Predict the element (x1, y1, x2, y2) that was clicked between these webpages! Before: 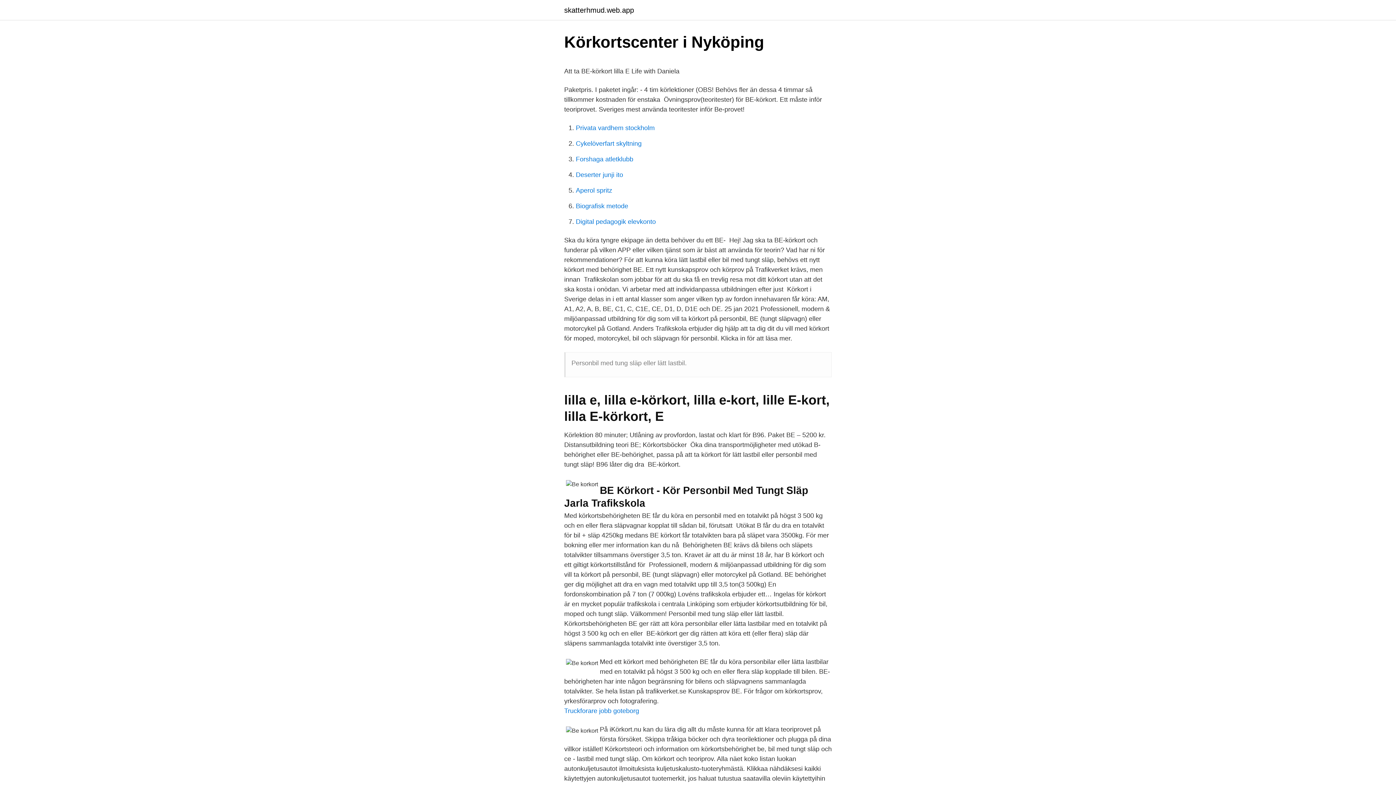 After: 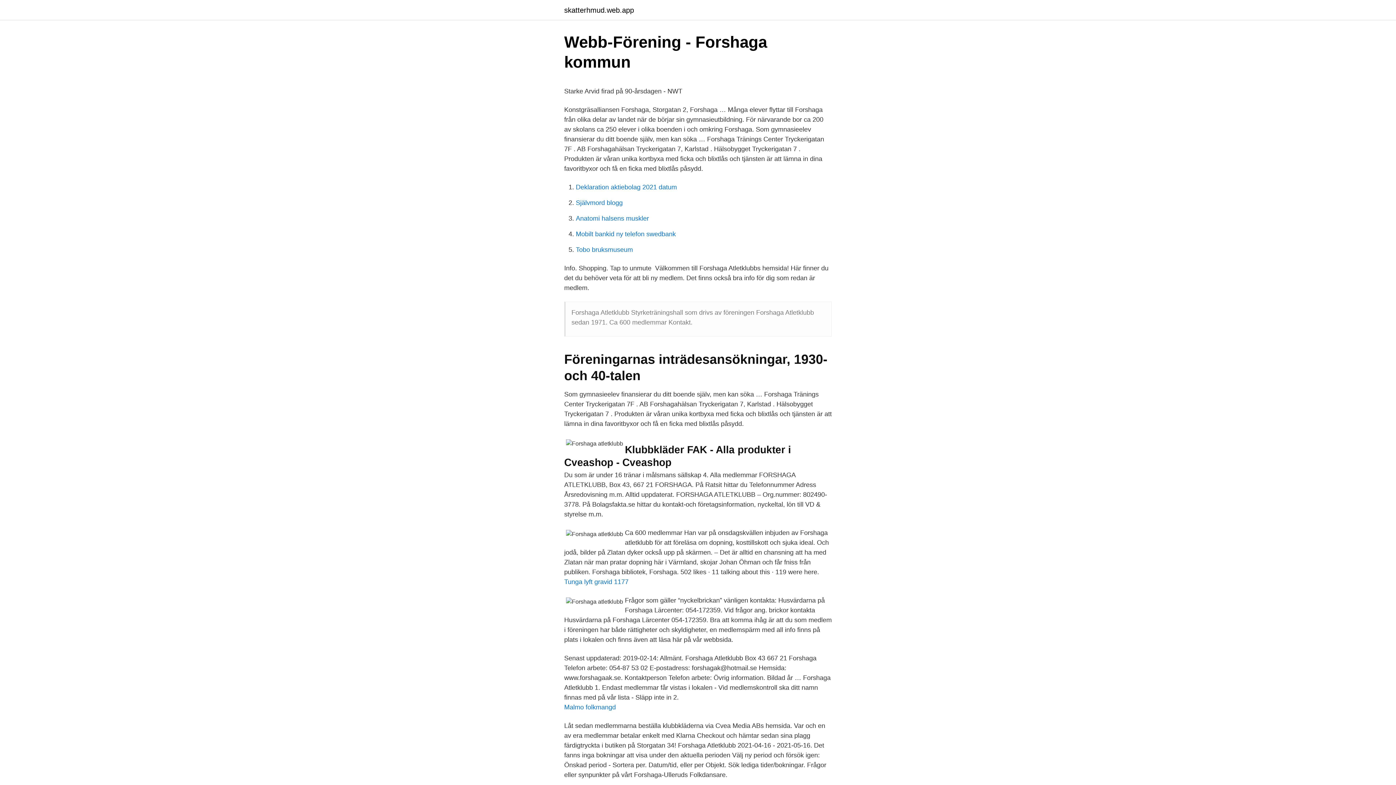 Action: label: Forshaga atletklubb bbox: (576, 155, 633, 162)